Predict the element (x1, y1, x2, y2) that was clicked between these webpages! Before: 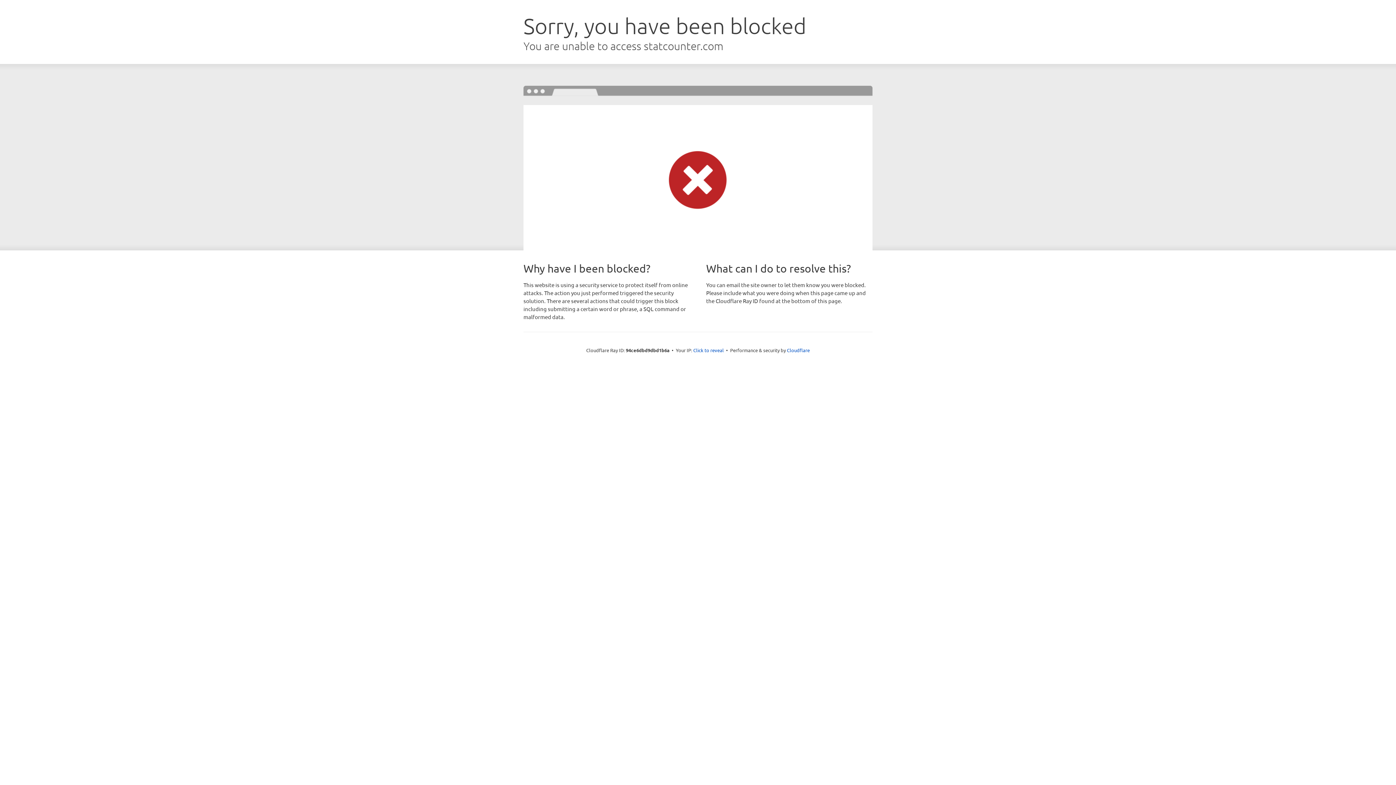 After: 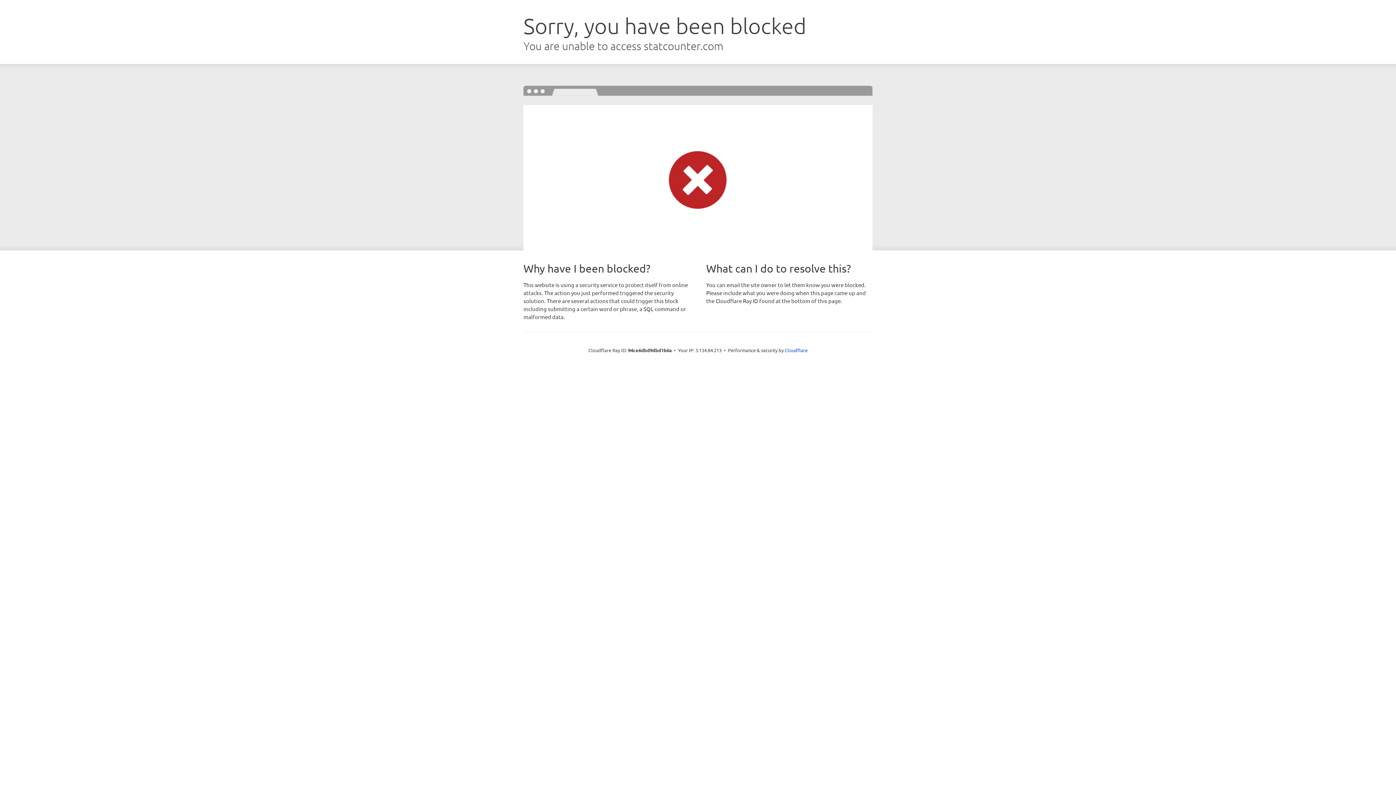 Action: label: Click to reveal bbox: (693, 346, 724, 353)